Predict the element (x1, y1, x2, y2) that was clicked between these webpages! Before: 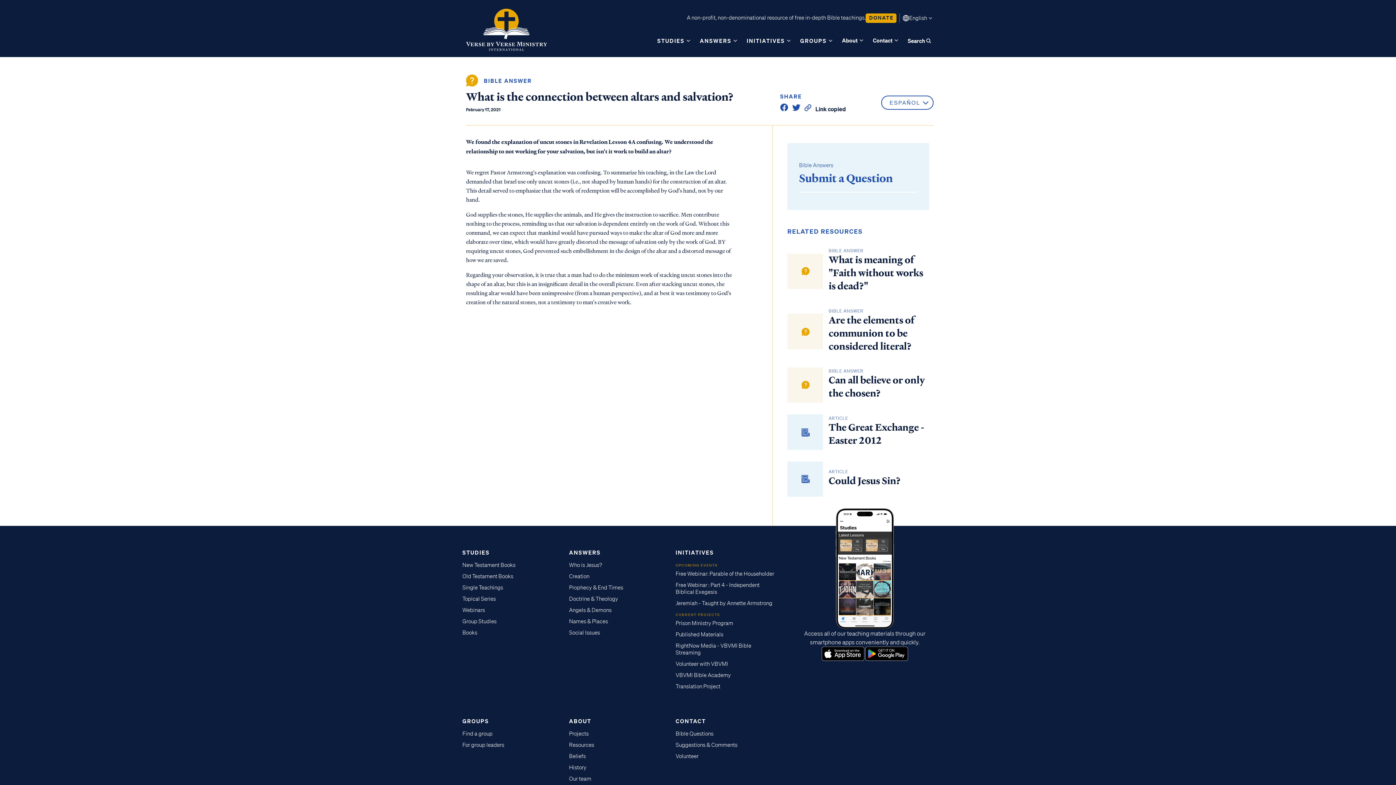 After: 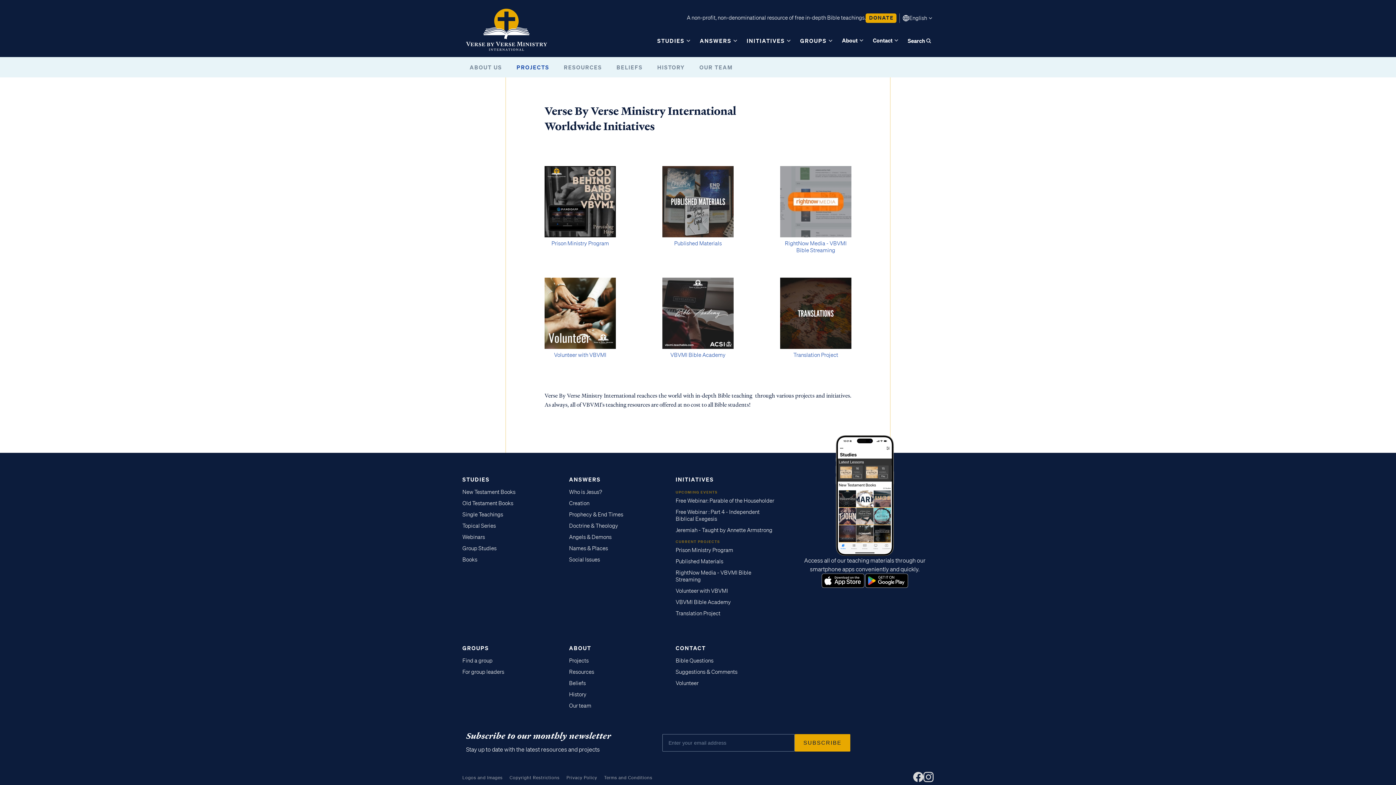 Action: label: Projects bbox: (569, 731, 588, 737)